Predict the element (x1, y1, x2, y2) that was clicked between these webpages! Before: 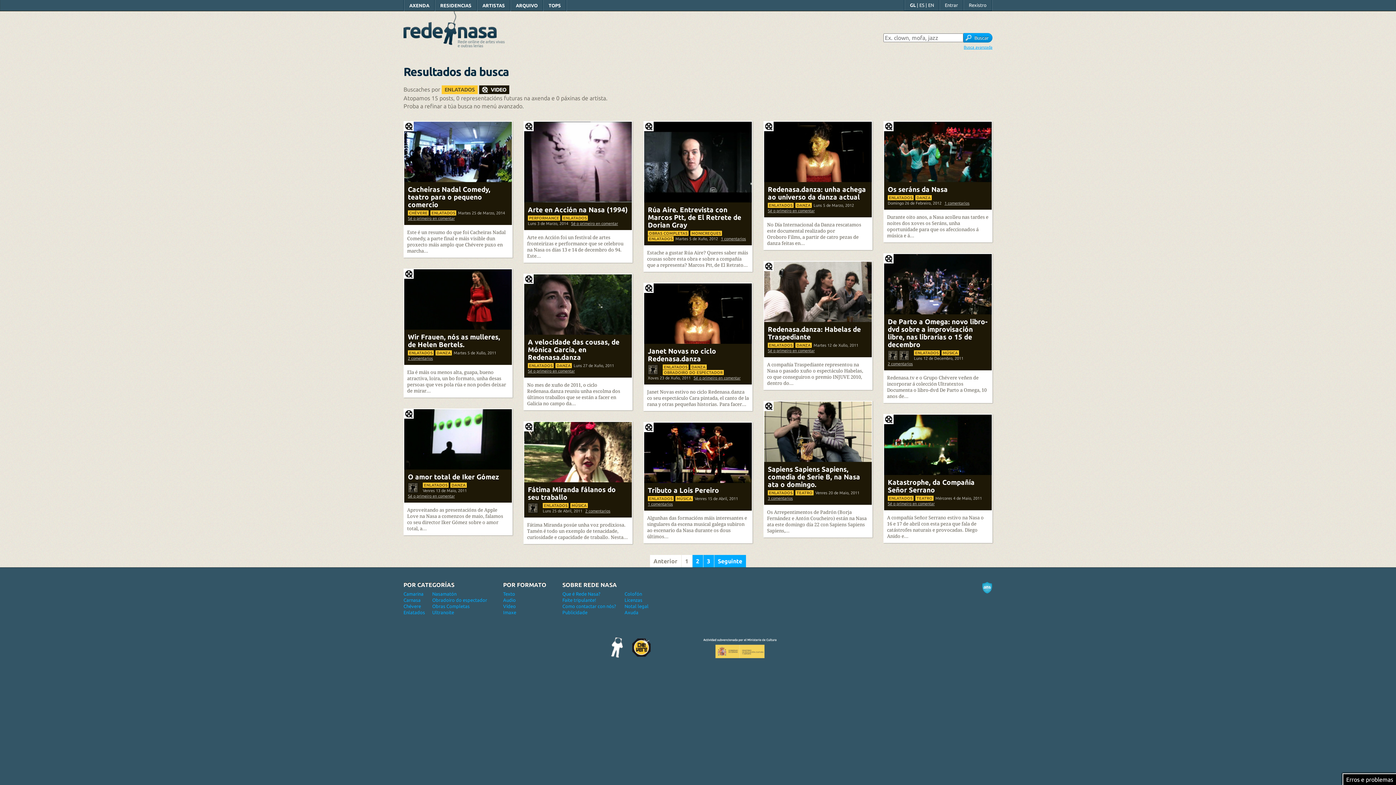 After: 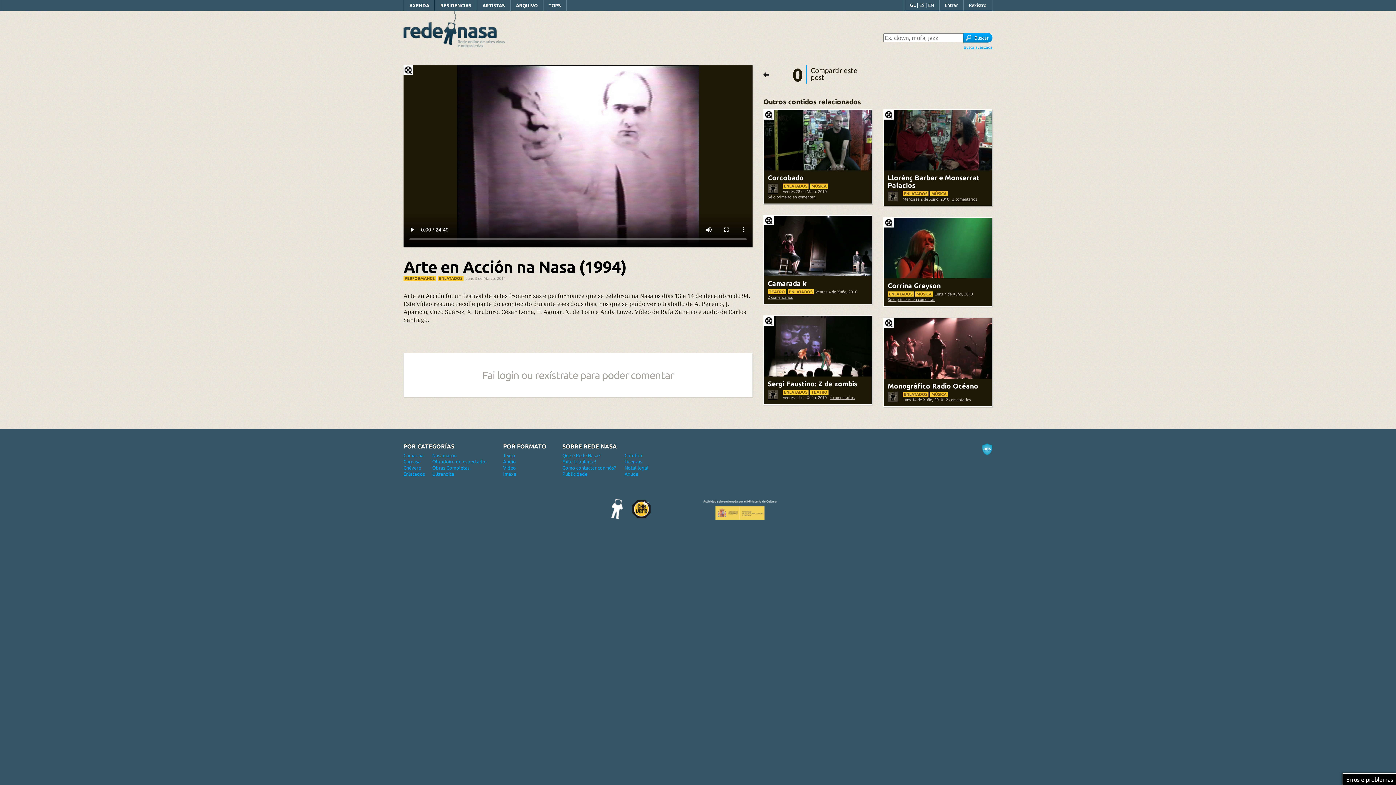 Action: bbox: (528, 205, 628, 213) label: Arte en Acción na Nasa (1994)